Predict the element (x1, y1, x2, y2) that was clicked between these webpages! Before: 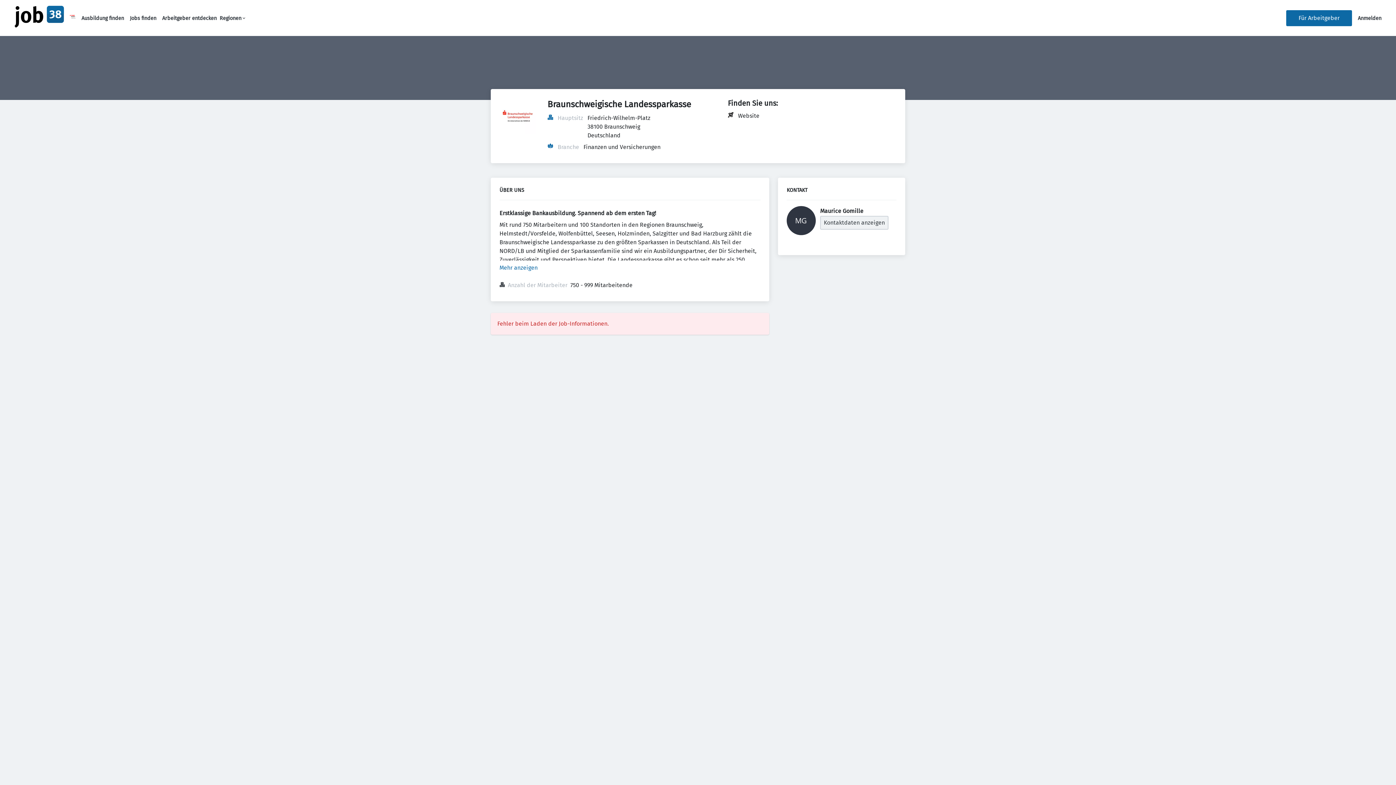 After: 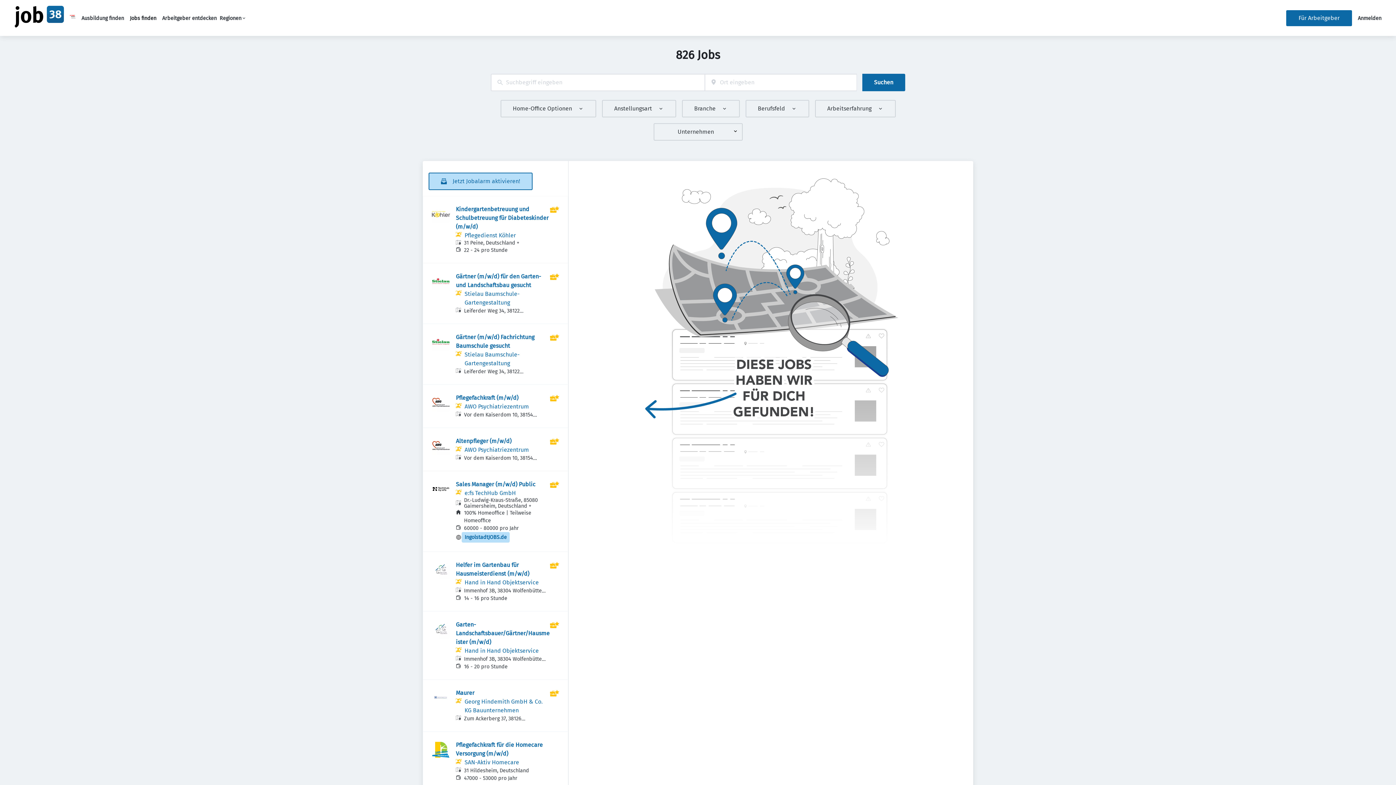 Action: label: Jobs finden bbox: (129, 15, 156, 21)